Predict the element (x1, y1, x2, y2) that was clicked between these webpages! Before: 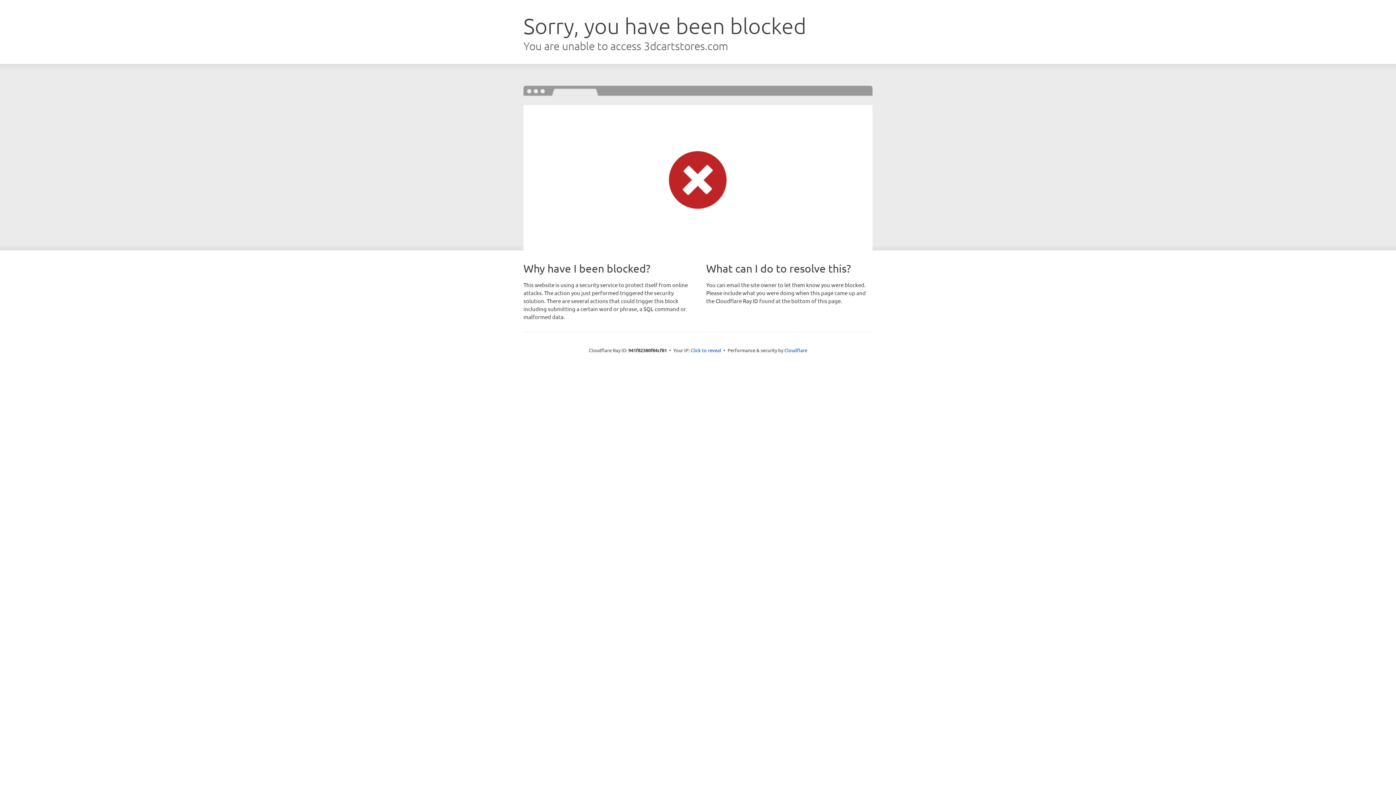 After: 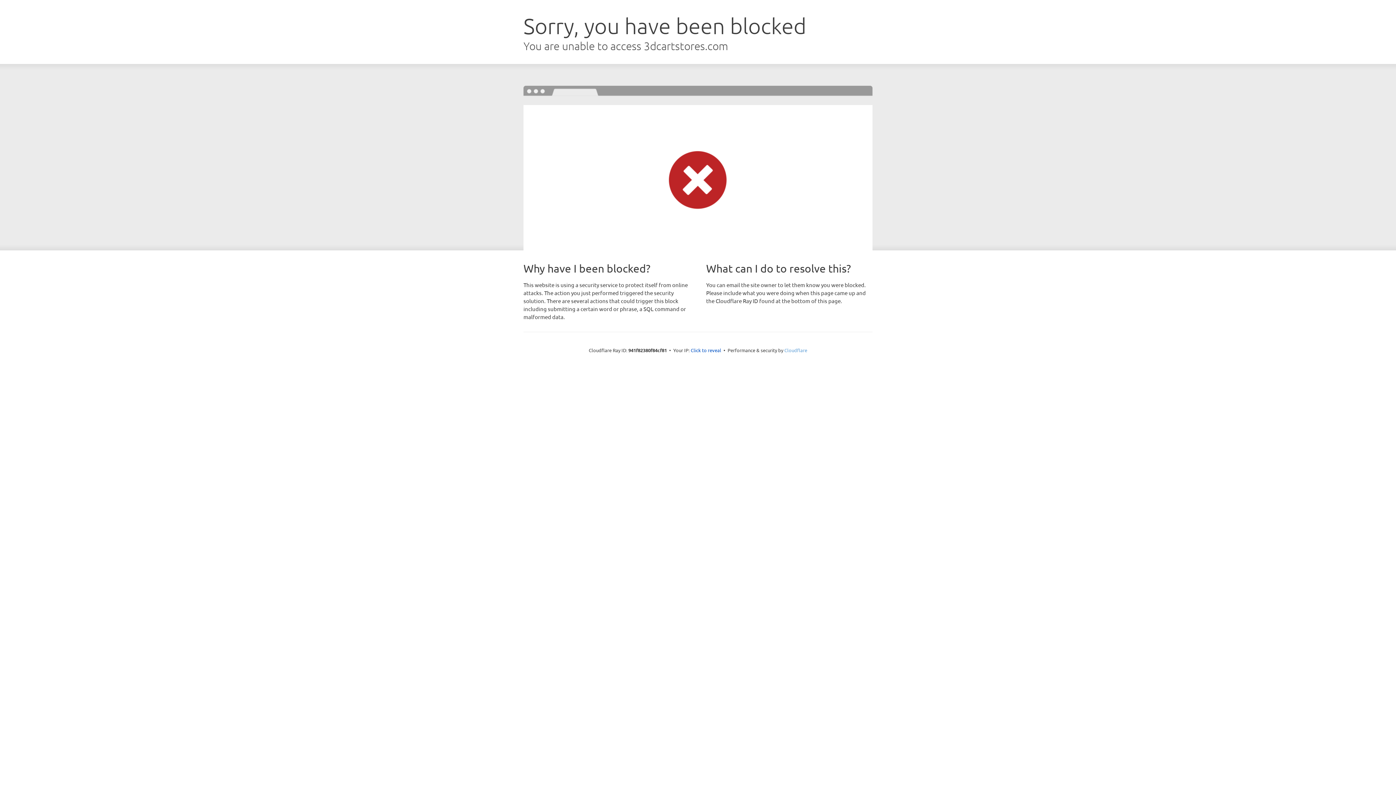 Action: label: Cloudflare bbox: (784, 347, 807, 353)